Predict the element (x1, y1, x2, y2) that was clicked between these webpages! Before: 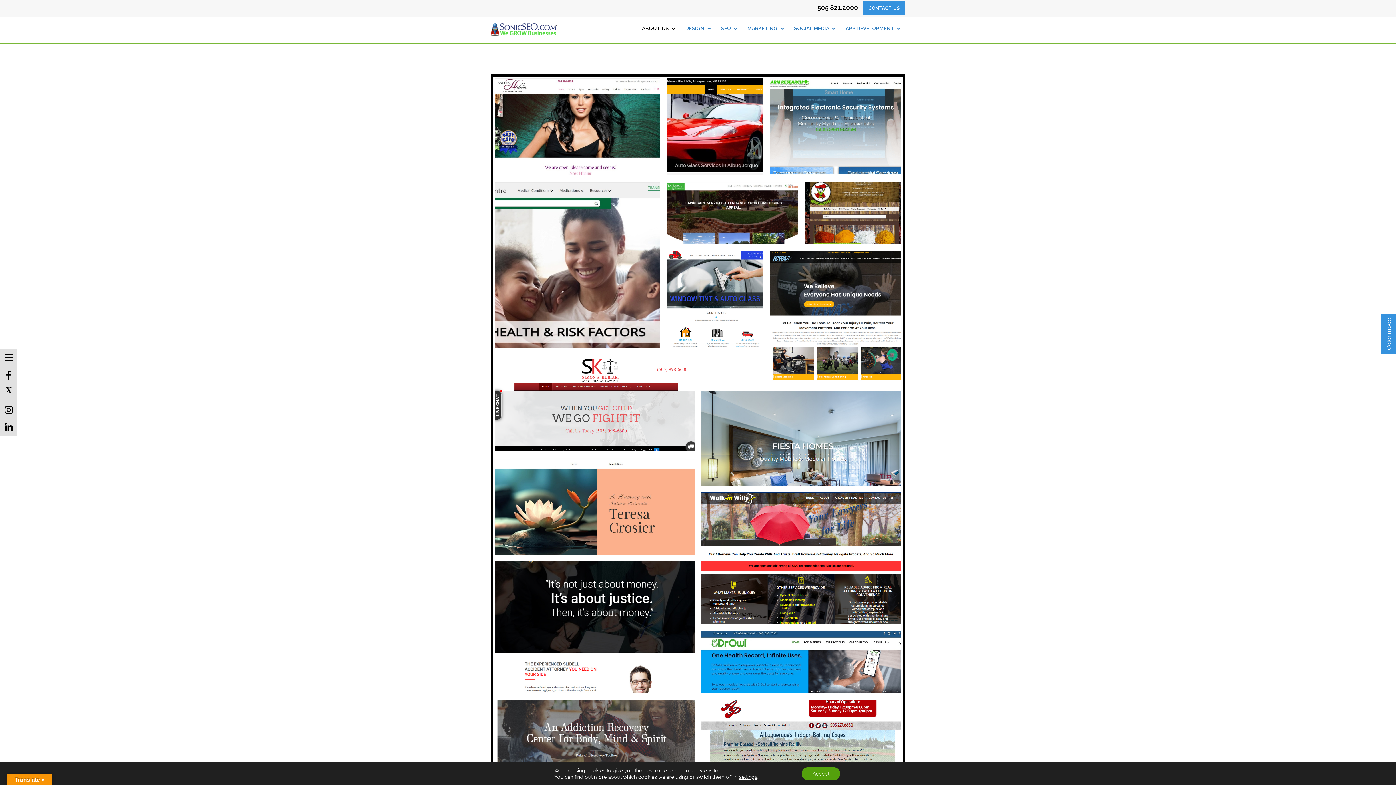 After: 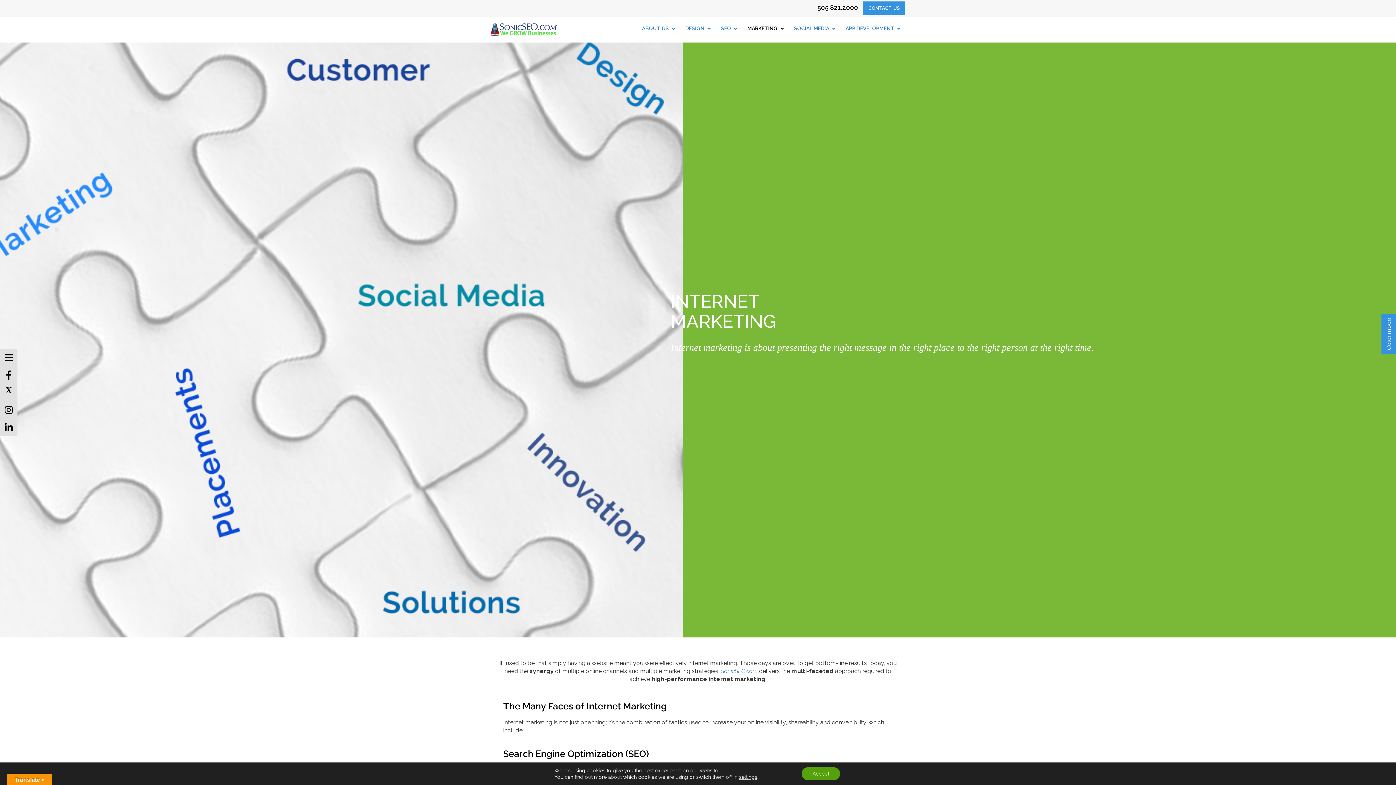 Action: bbox: (742, 19, 788, 37) label: MARKETING